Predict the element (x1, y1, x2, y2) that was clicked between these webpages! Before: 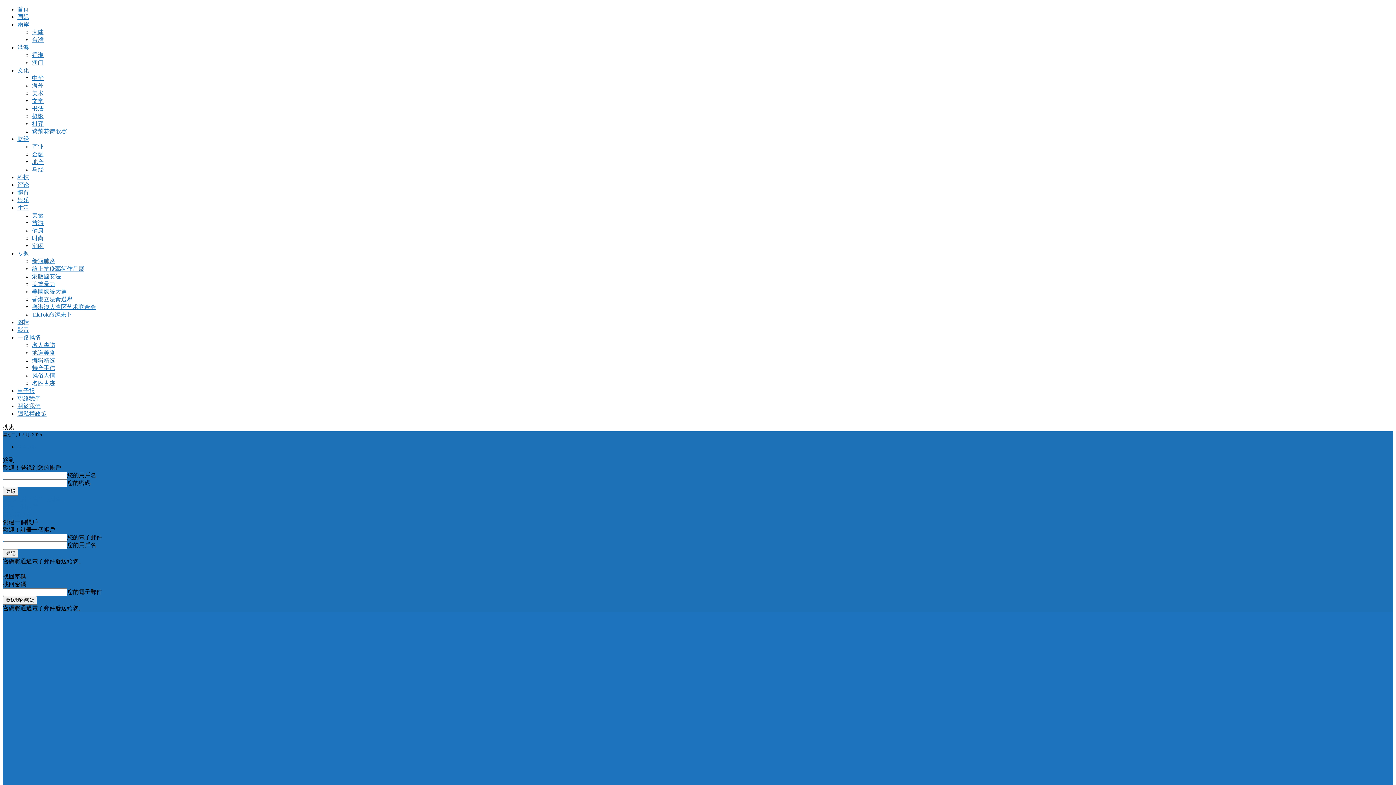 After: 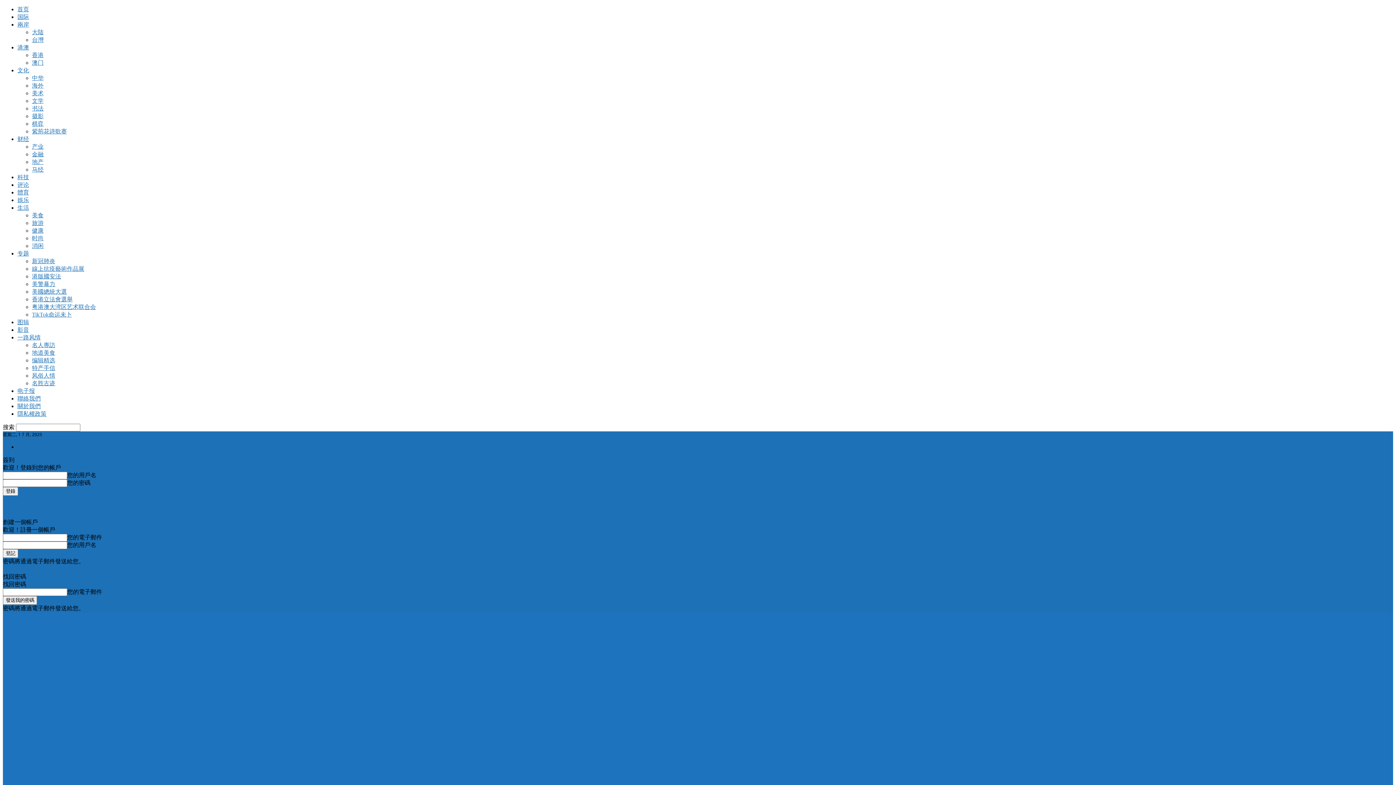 Action: label: 文化 bbox: (17, 67, 29, 73)